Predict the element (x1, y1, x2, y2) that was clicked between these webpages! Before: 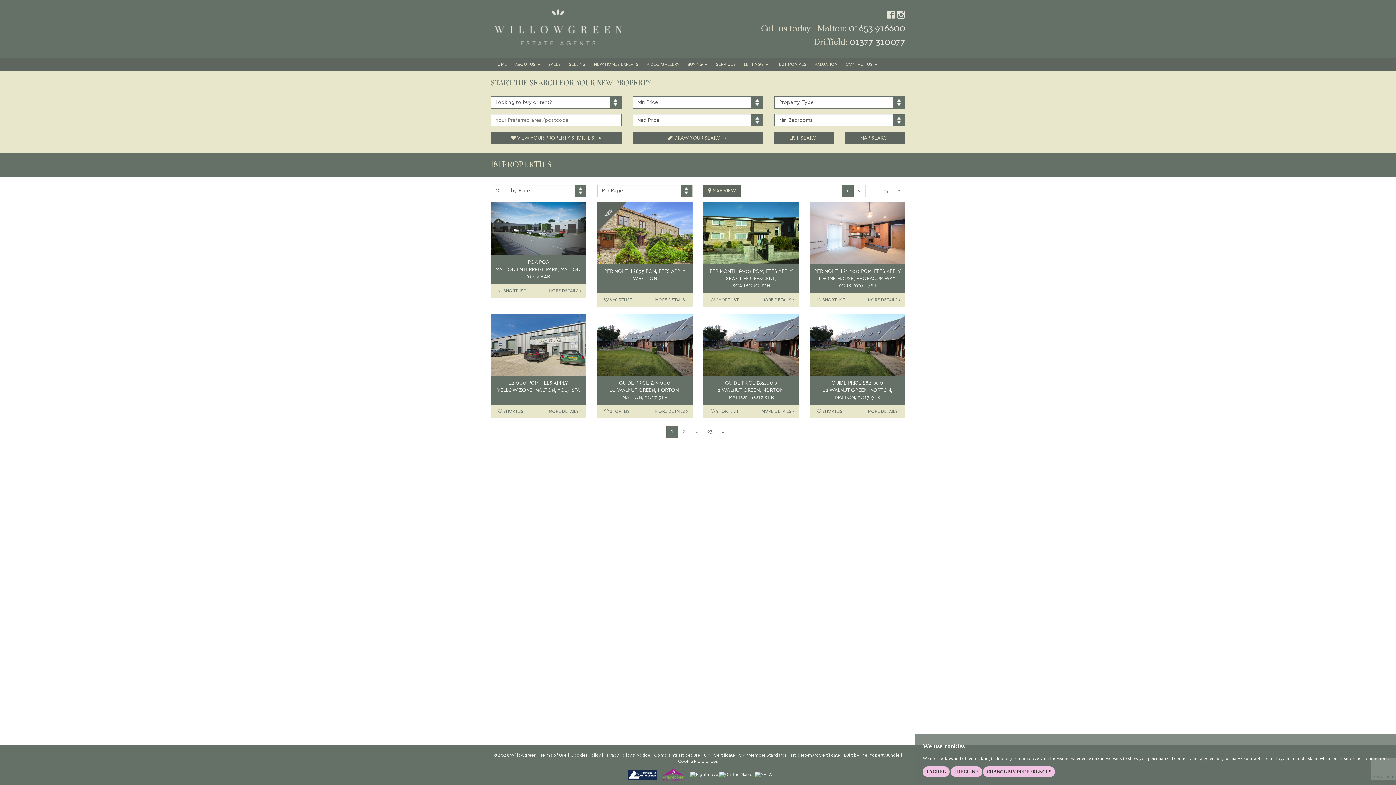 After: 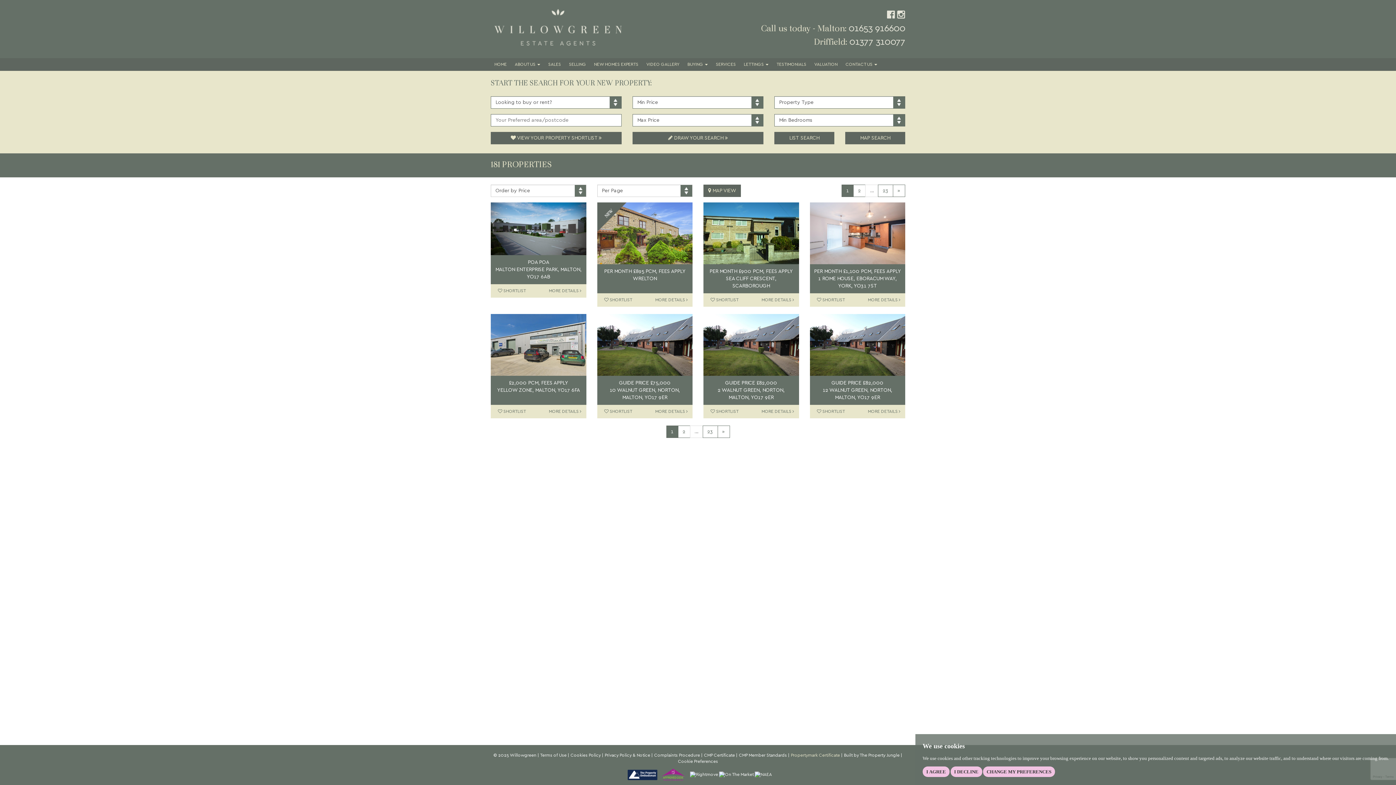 Action: label: Propertymark Certificate bbox: (791, 753, 840, 758)